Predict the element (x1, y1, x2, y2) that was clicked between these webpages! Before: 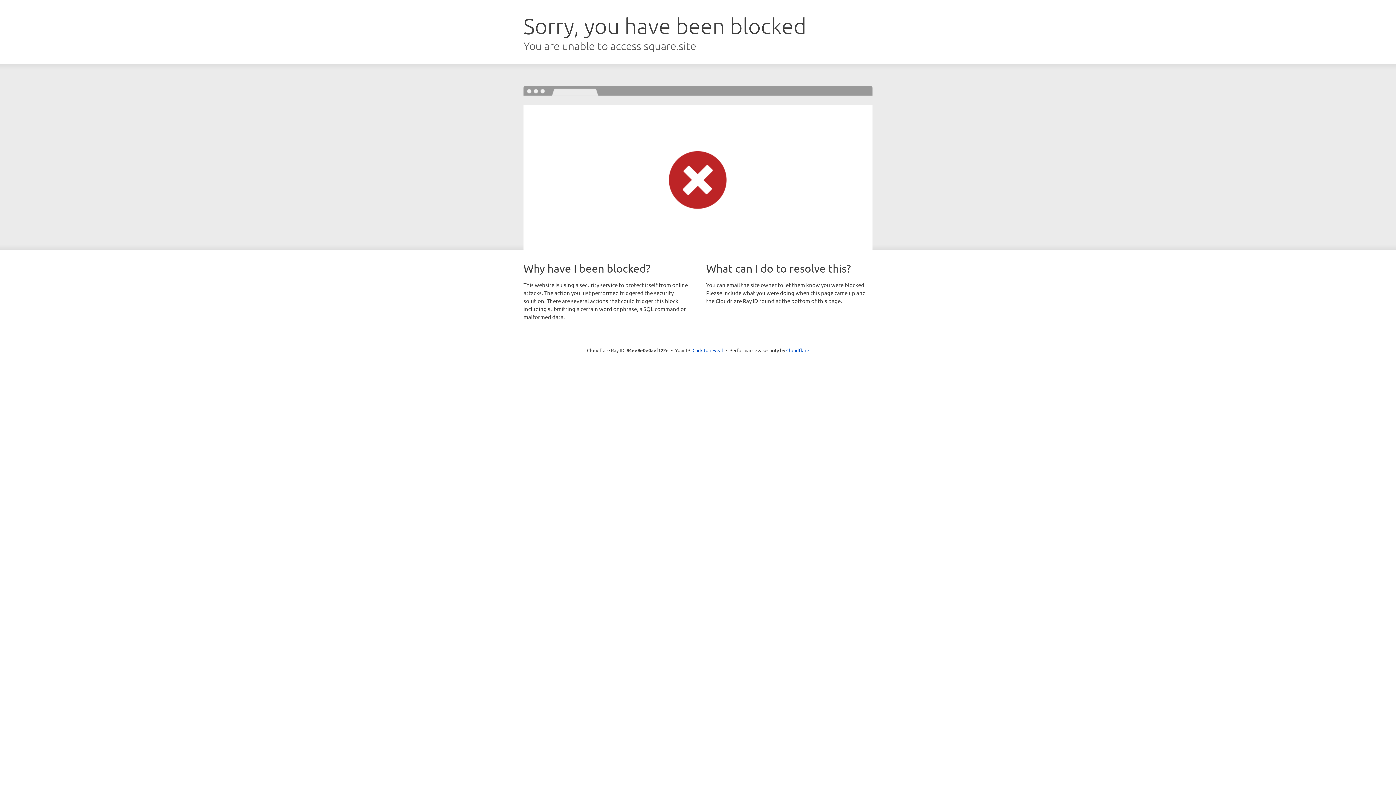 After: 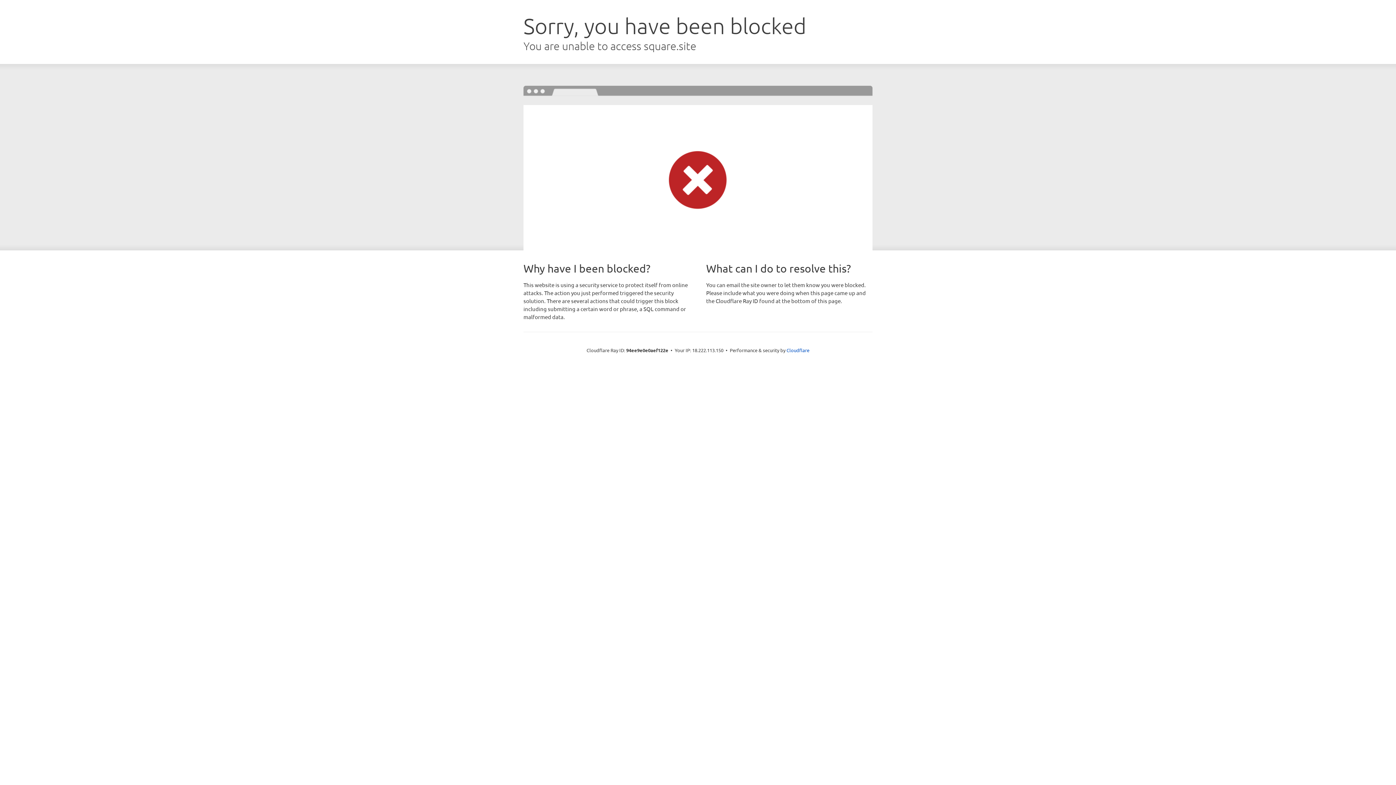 Action: label: Click to reveal bbox: (692, 346, 723, 353)